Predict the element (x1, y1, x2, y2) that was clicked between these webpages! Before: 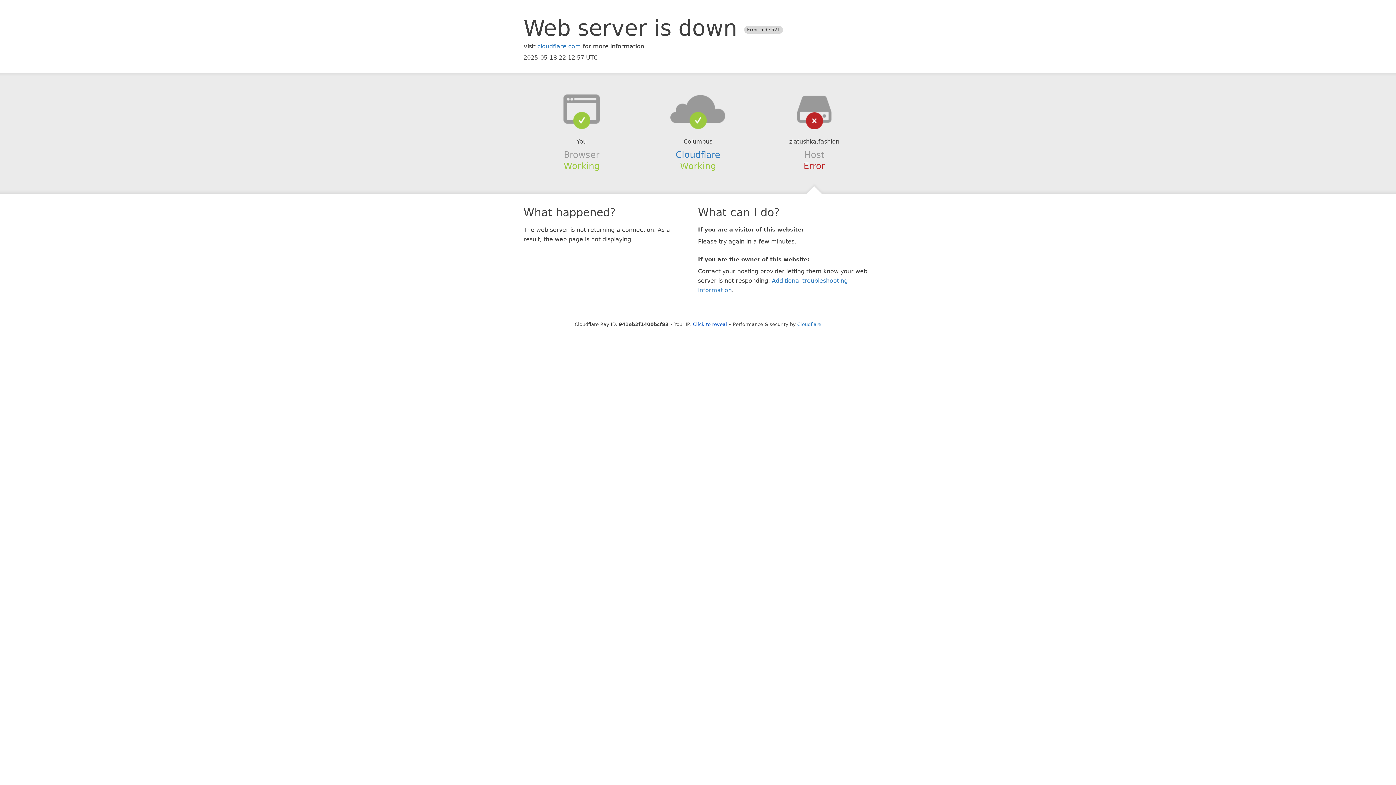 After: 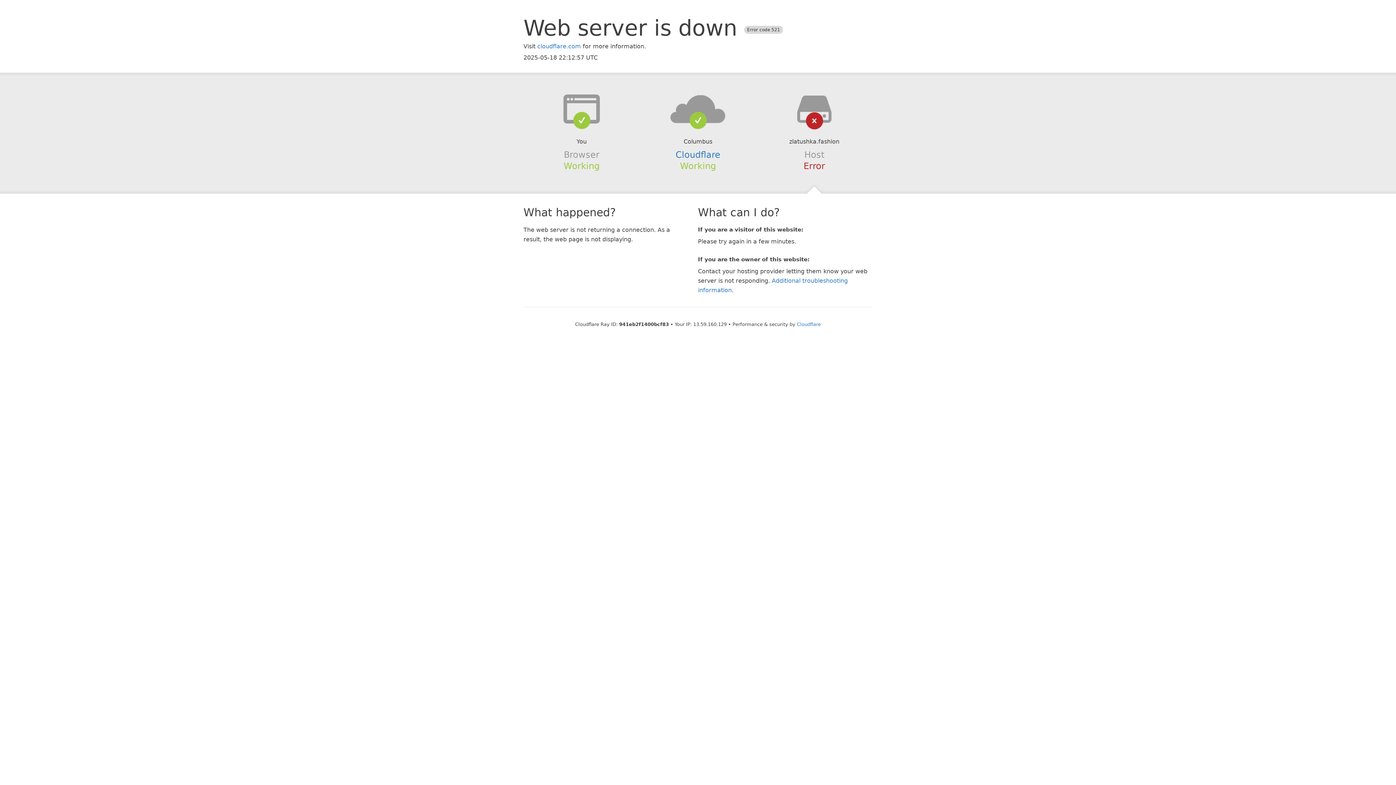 Action: bbox: (693, 321, 727, 327) label: Click to reveal